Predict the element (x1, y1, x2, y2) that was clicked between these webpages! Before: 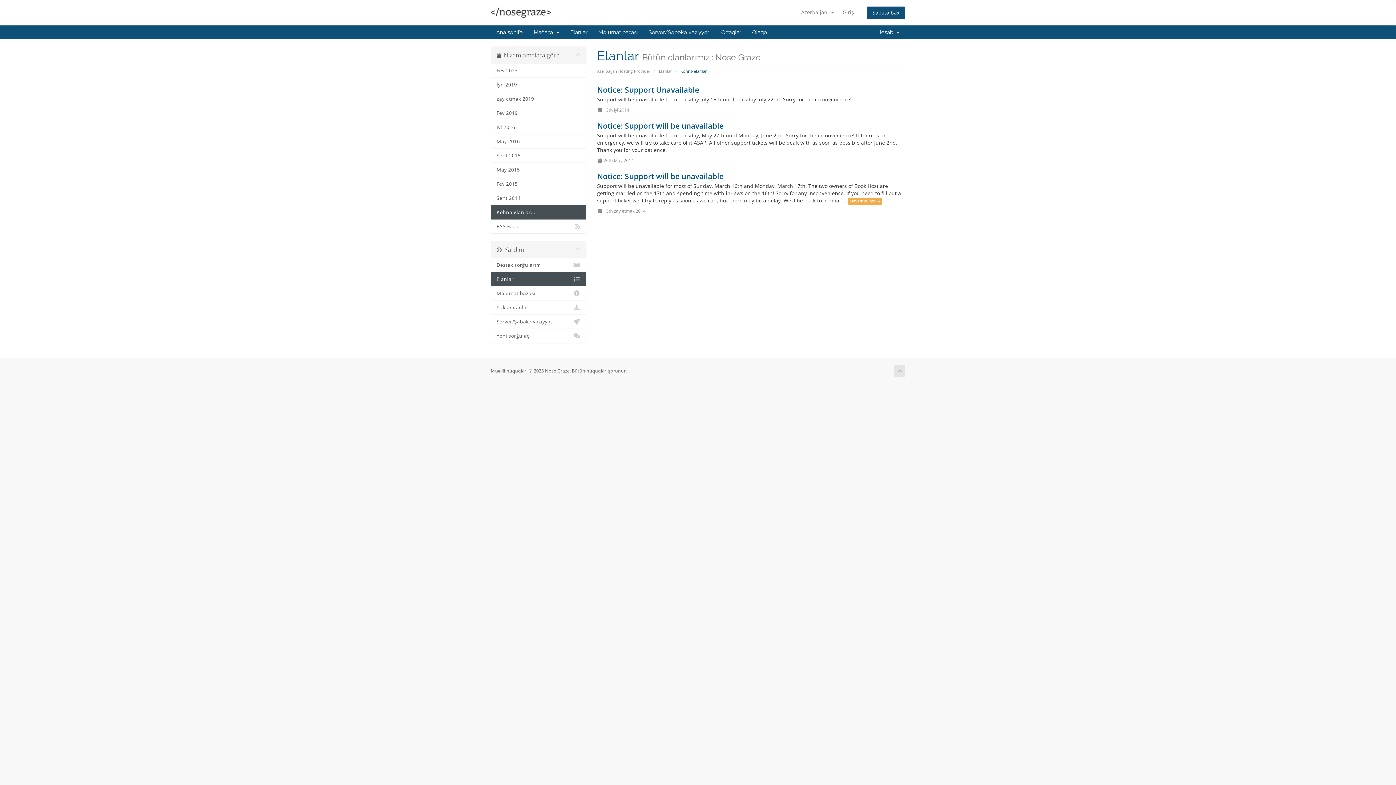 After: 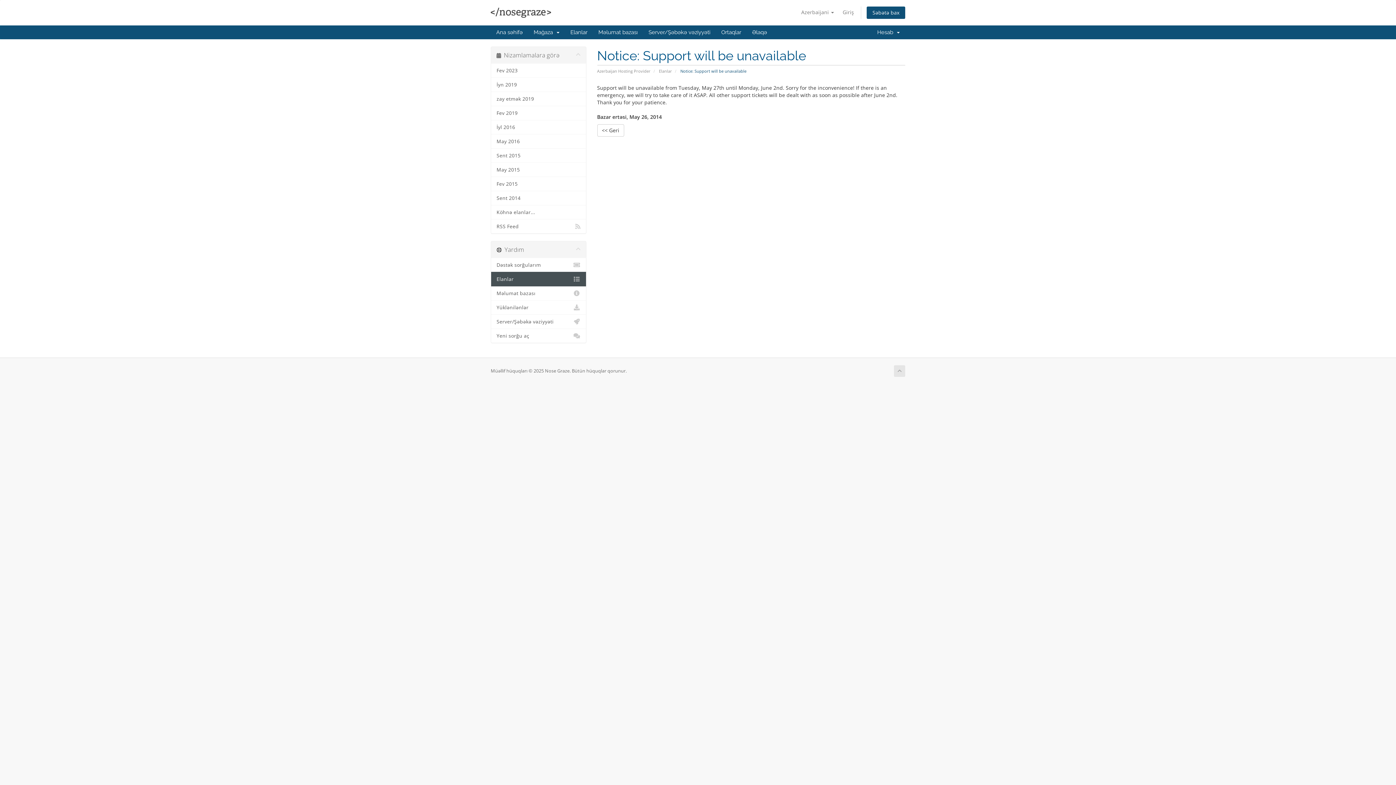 Action: bbox: (597, 120, 723, 130) label: Notice: Support will be unavailable